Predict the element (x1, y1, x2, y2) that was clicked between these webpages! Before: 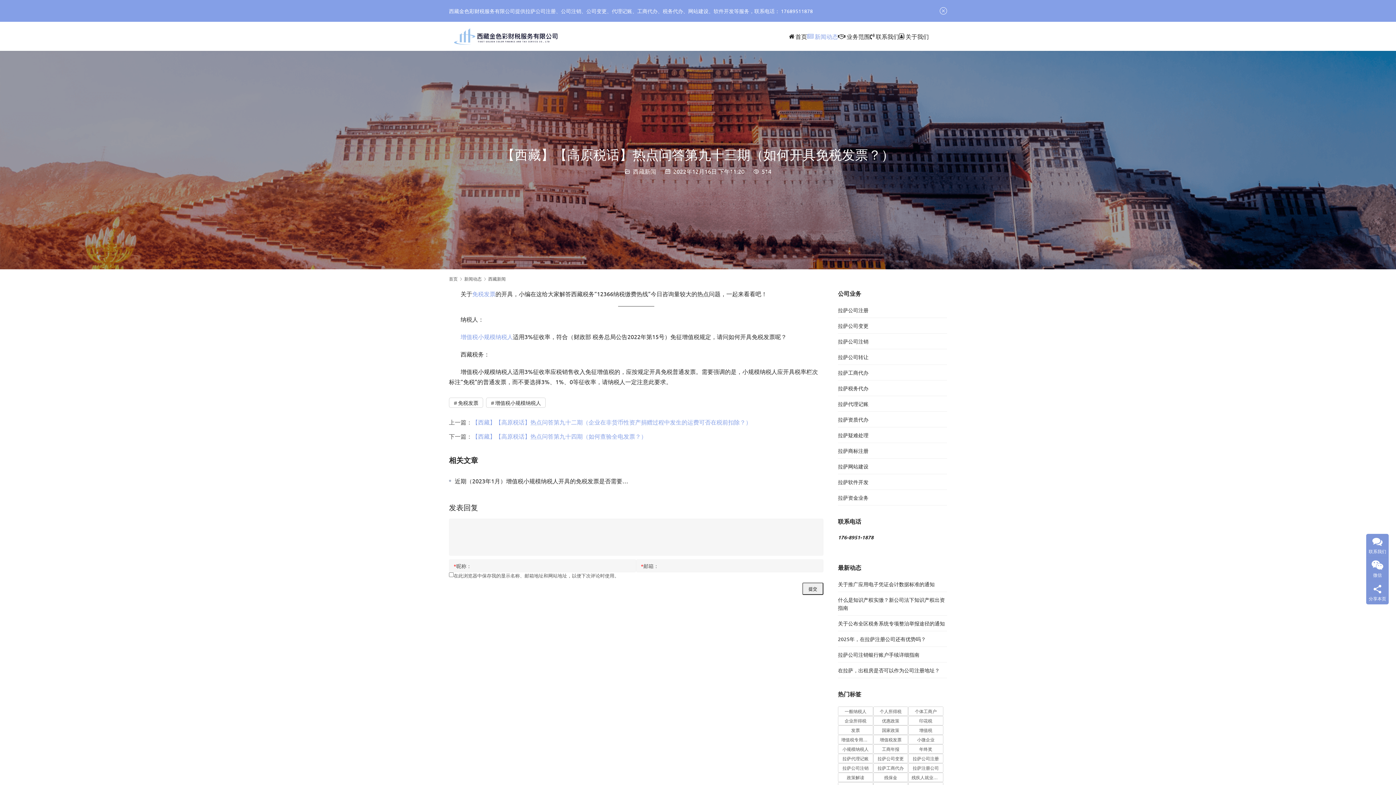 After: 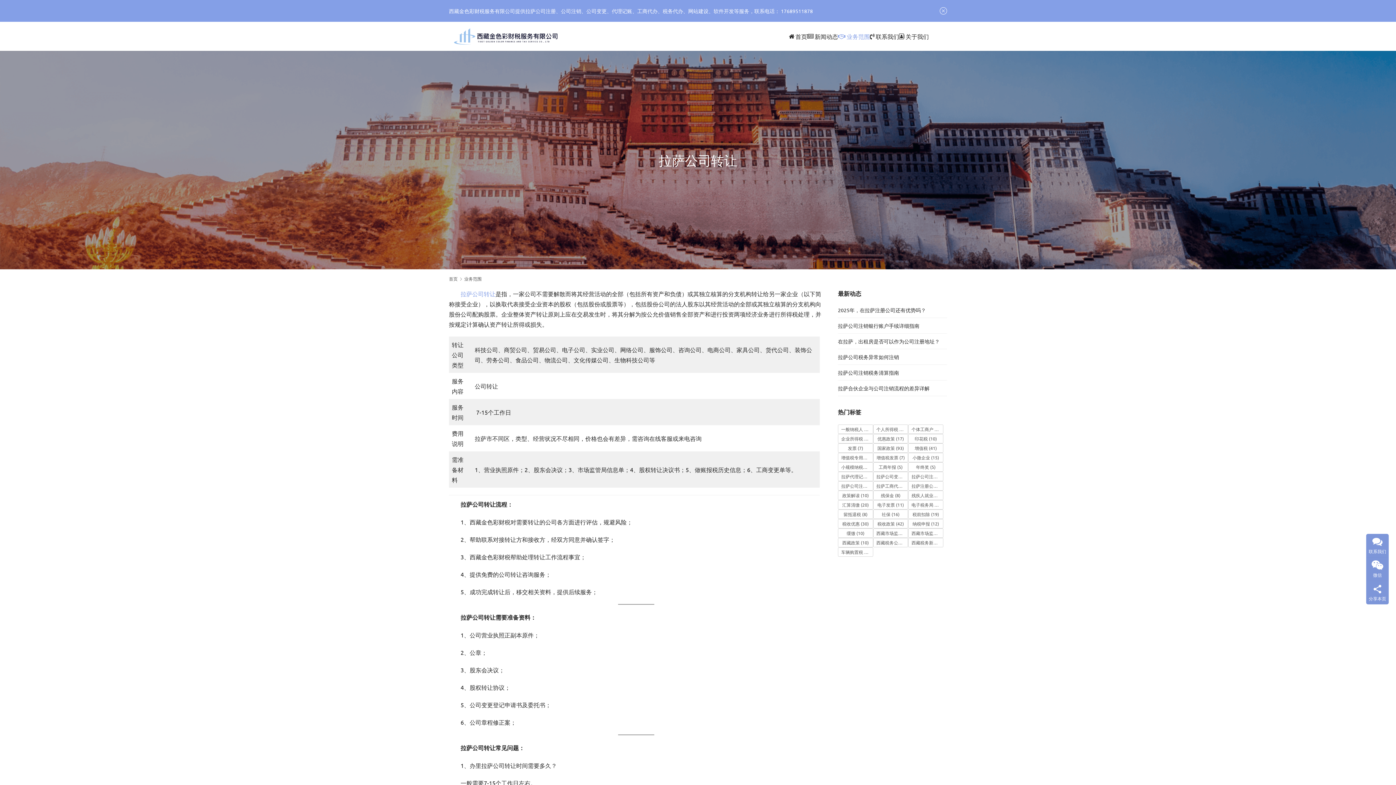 Action: label: 拉萨公司转让 bbox: (838, 353, 868, 360)